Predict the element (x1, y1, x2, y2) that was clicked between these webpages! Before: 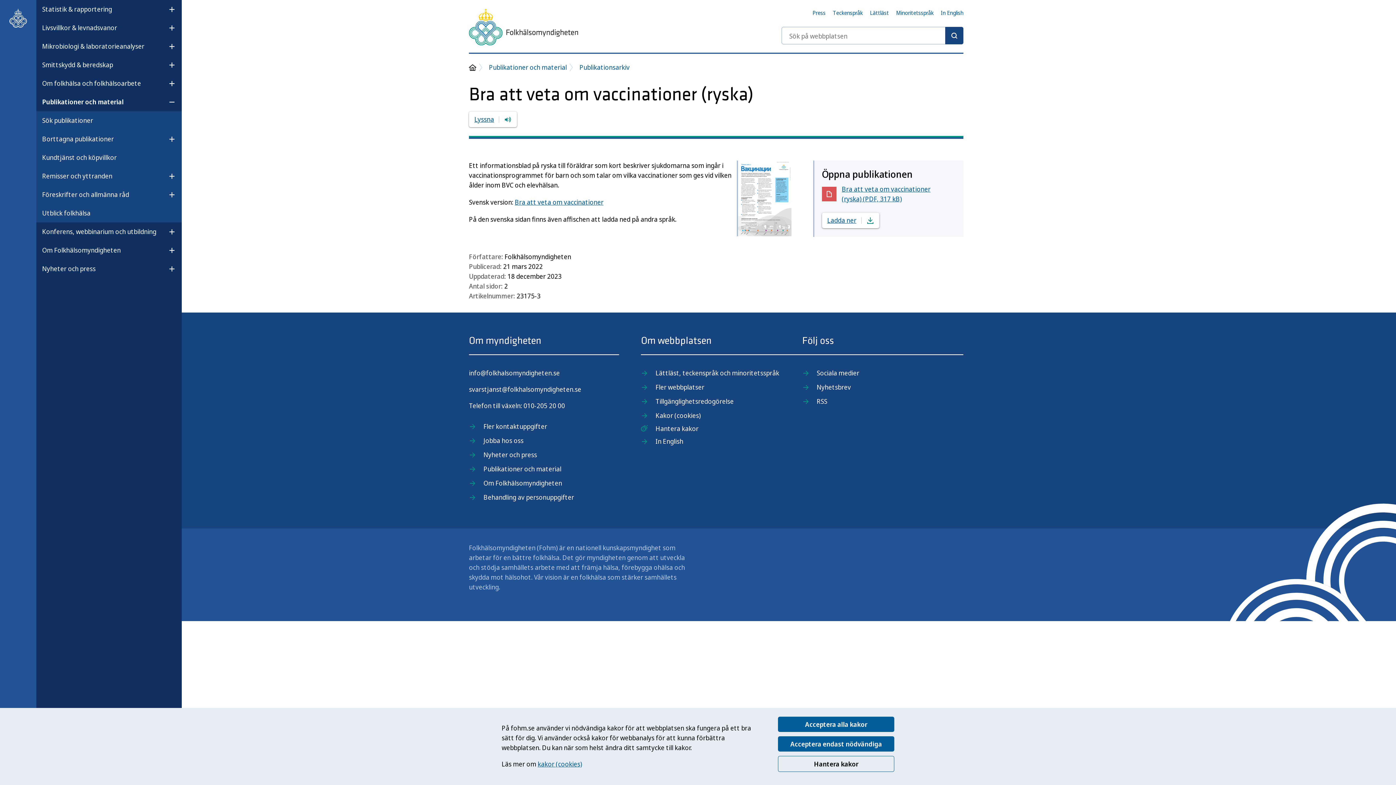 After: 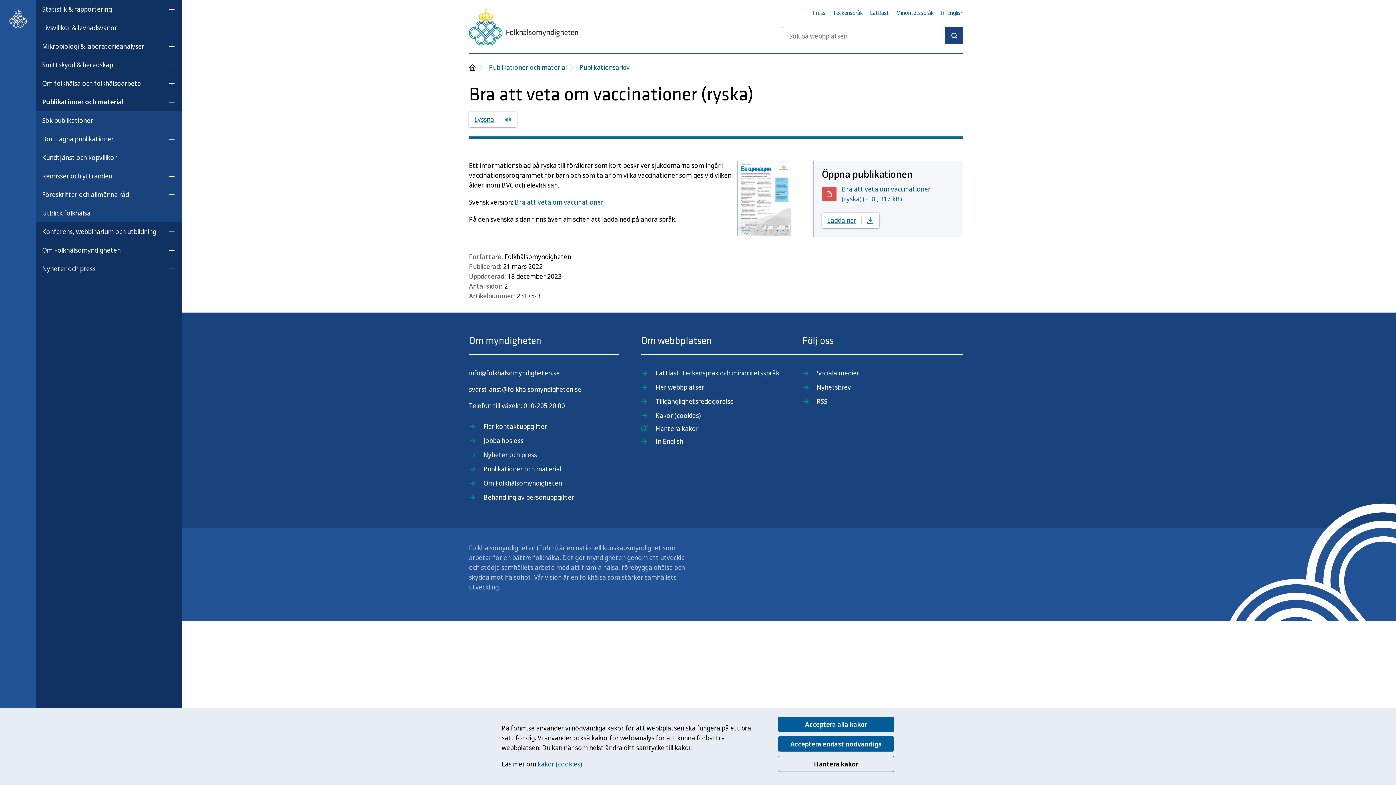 Action: label: Bra att veta om vaccinationer (ryska) (PDF, 317 kB)
(Öppnas i nytt fönster) bbox: (822, 184, 940, 204)